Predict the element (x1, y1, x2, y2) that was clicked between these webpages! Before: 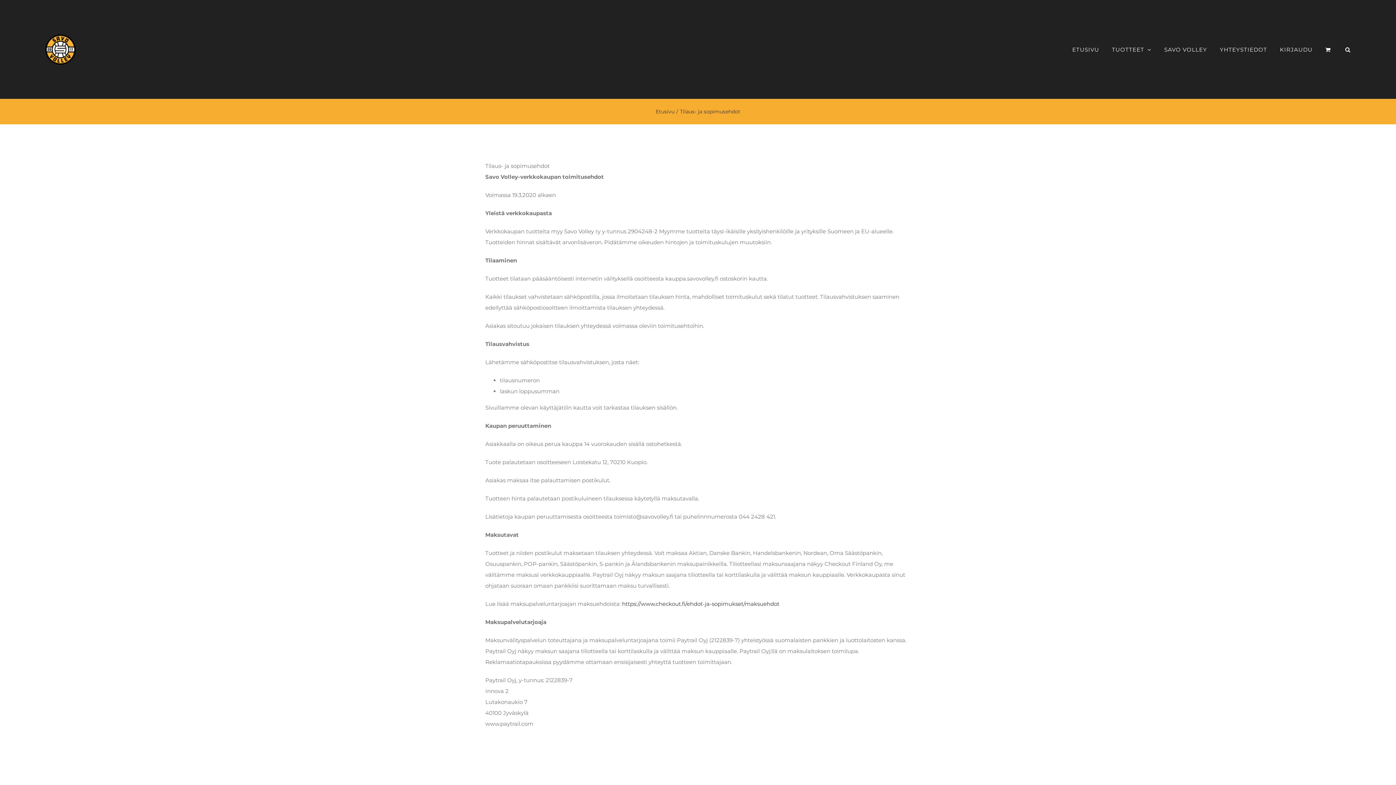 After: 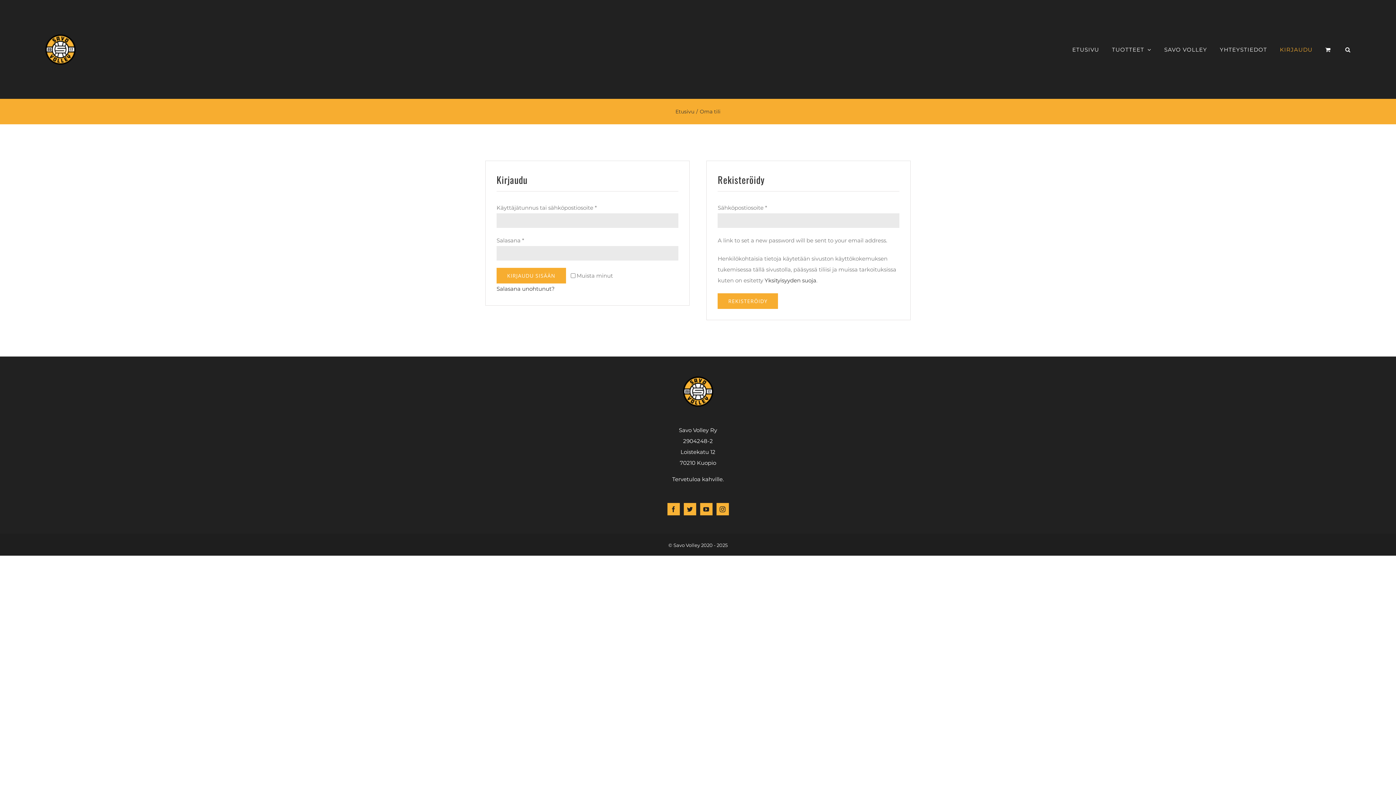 Action: label: KIRJAUDU bbox: (1280, 34, 1312, 64)